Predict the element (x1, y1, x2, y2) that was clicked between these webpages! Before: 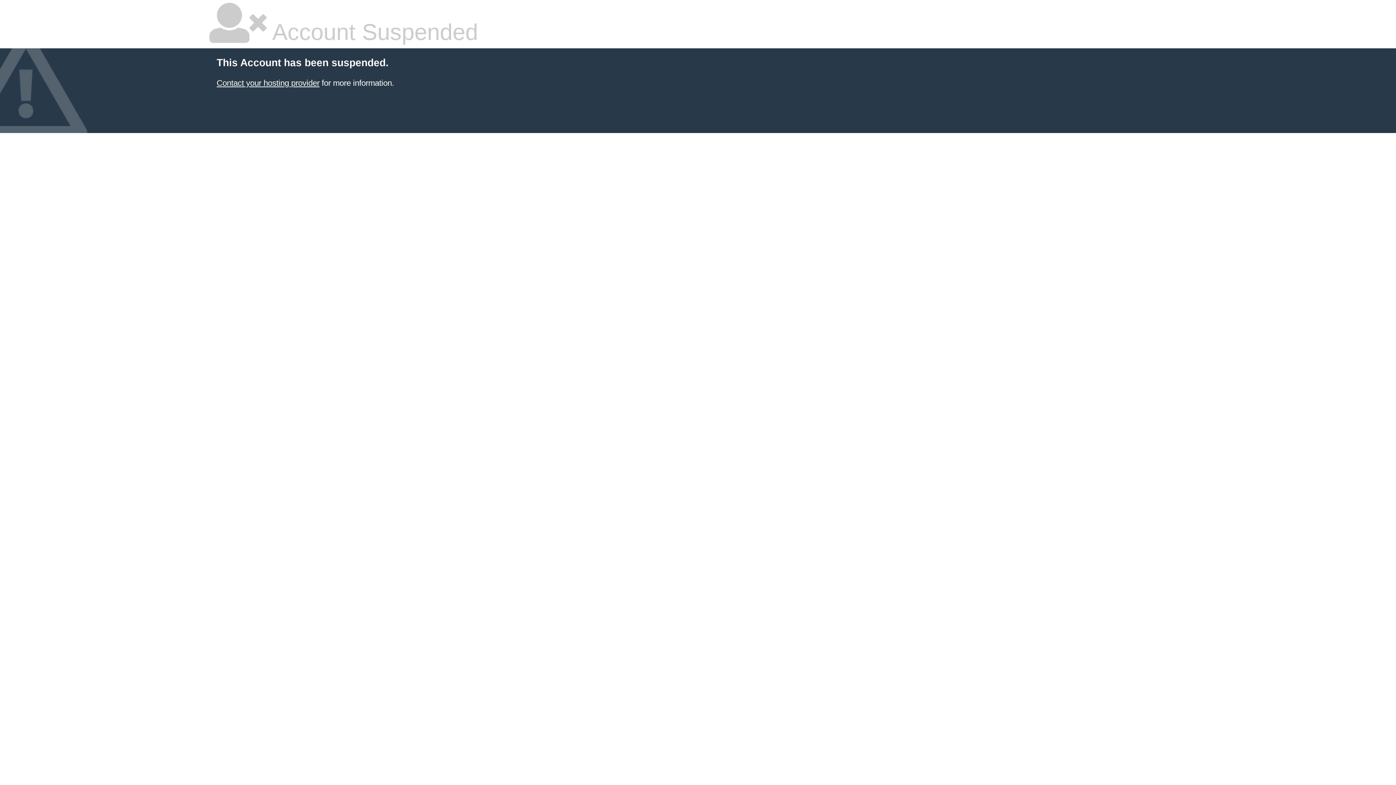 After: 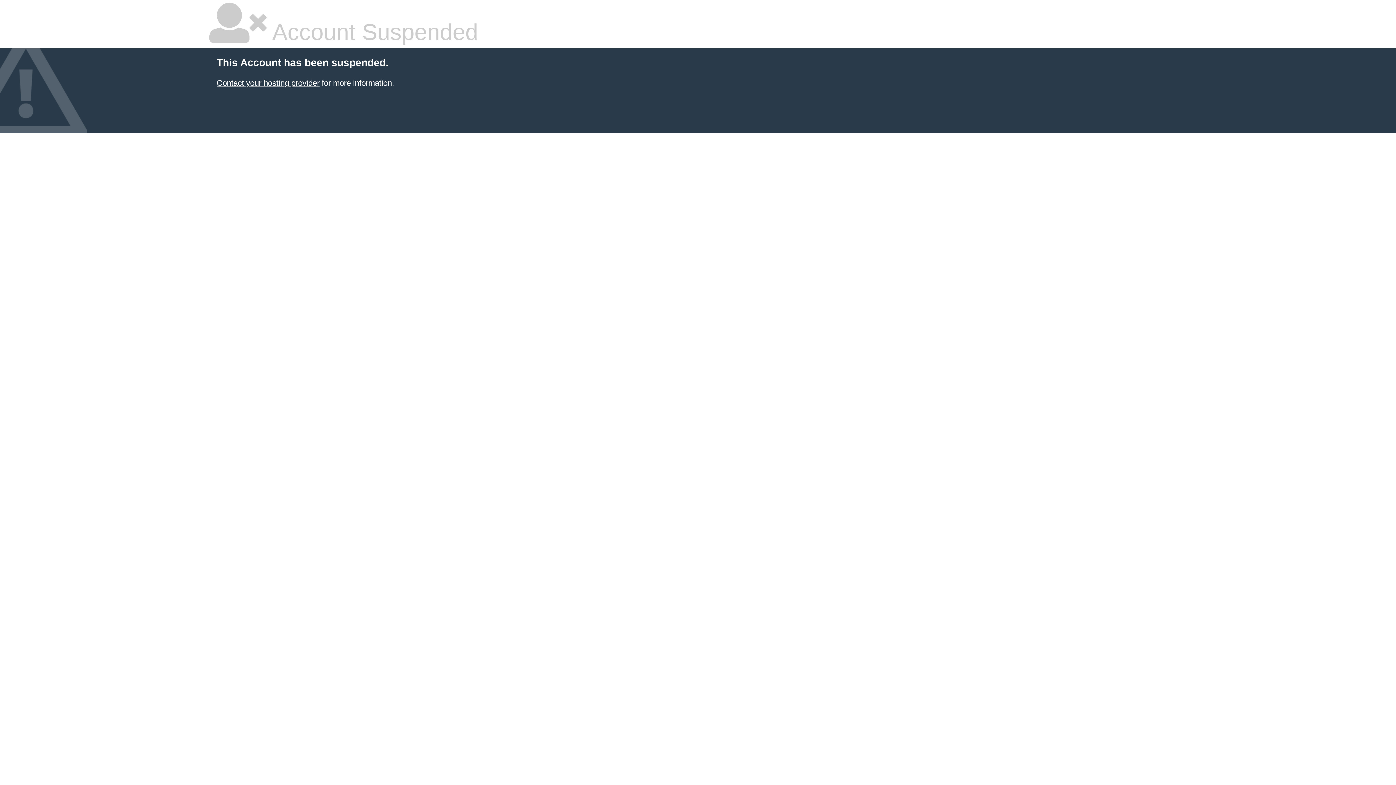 Action: label: Contact your hosting provider bbox: (216, 78, 319, 87)